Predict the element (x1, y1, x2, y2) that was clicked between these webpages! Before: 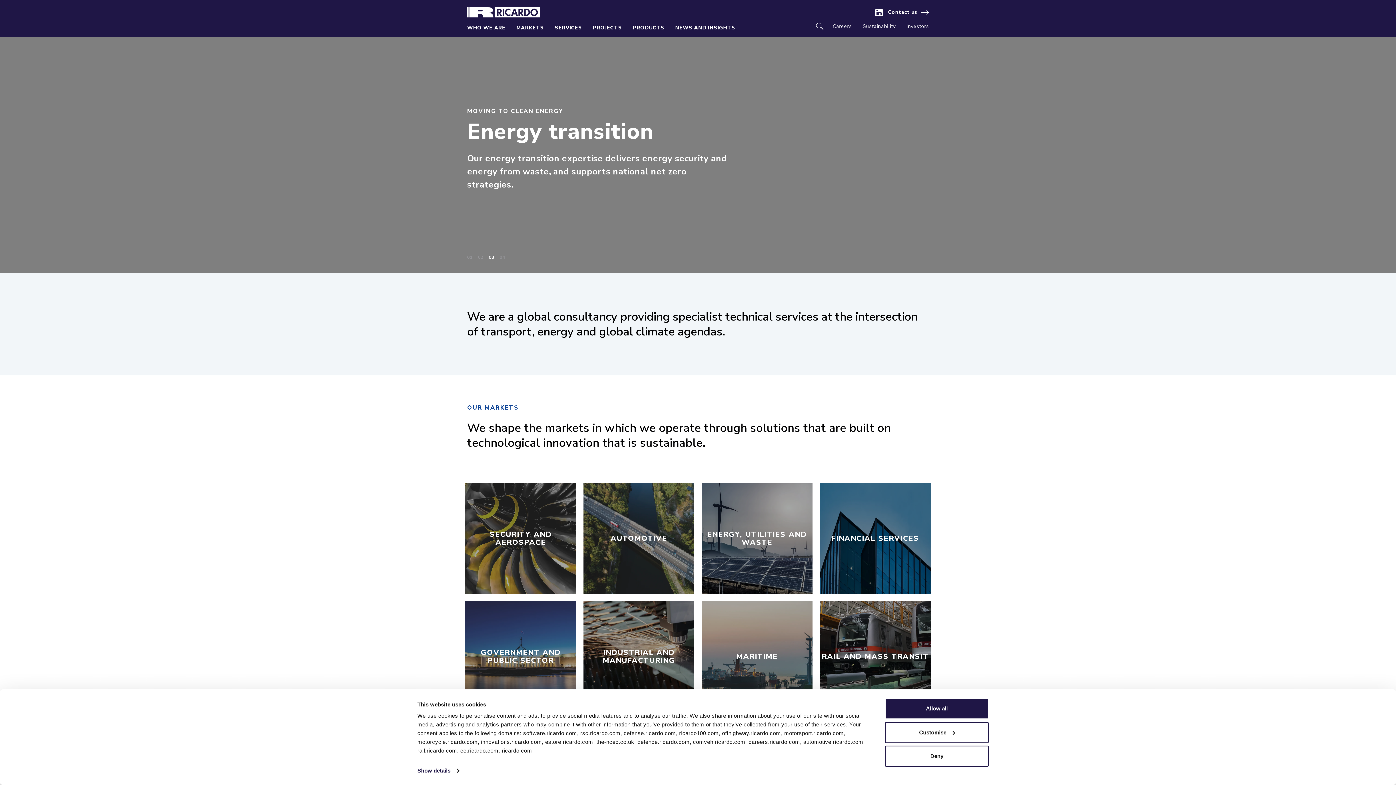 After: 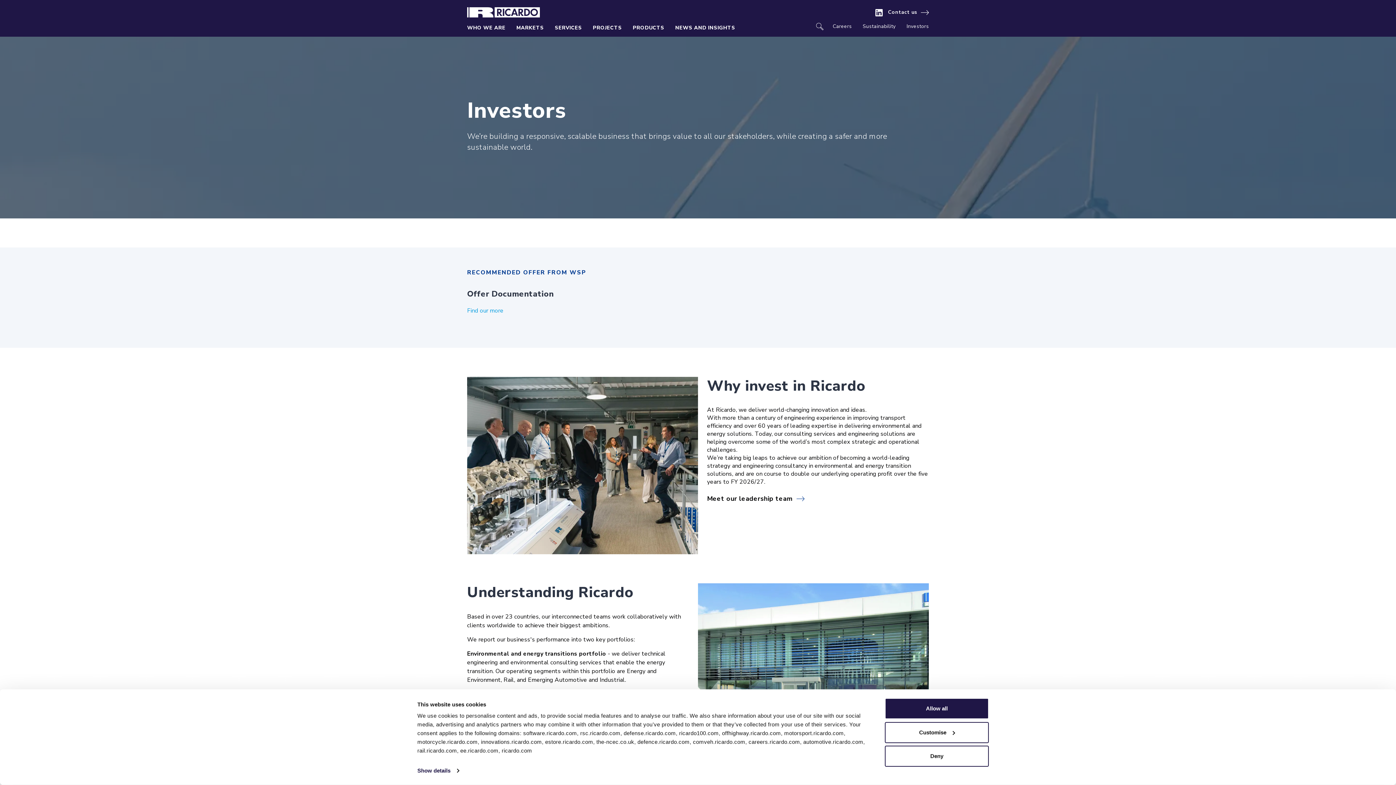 Action: bbox: (906, 22, 929, 36) label: Investors